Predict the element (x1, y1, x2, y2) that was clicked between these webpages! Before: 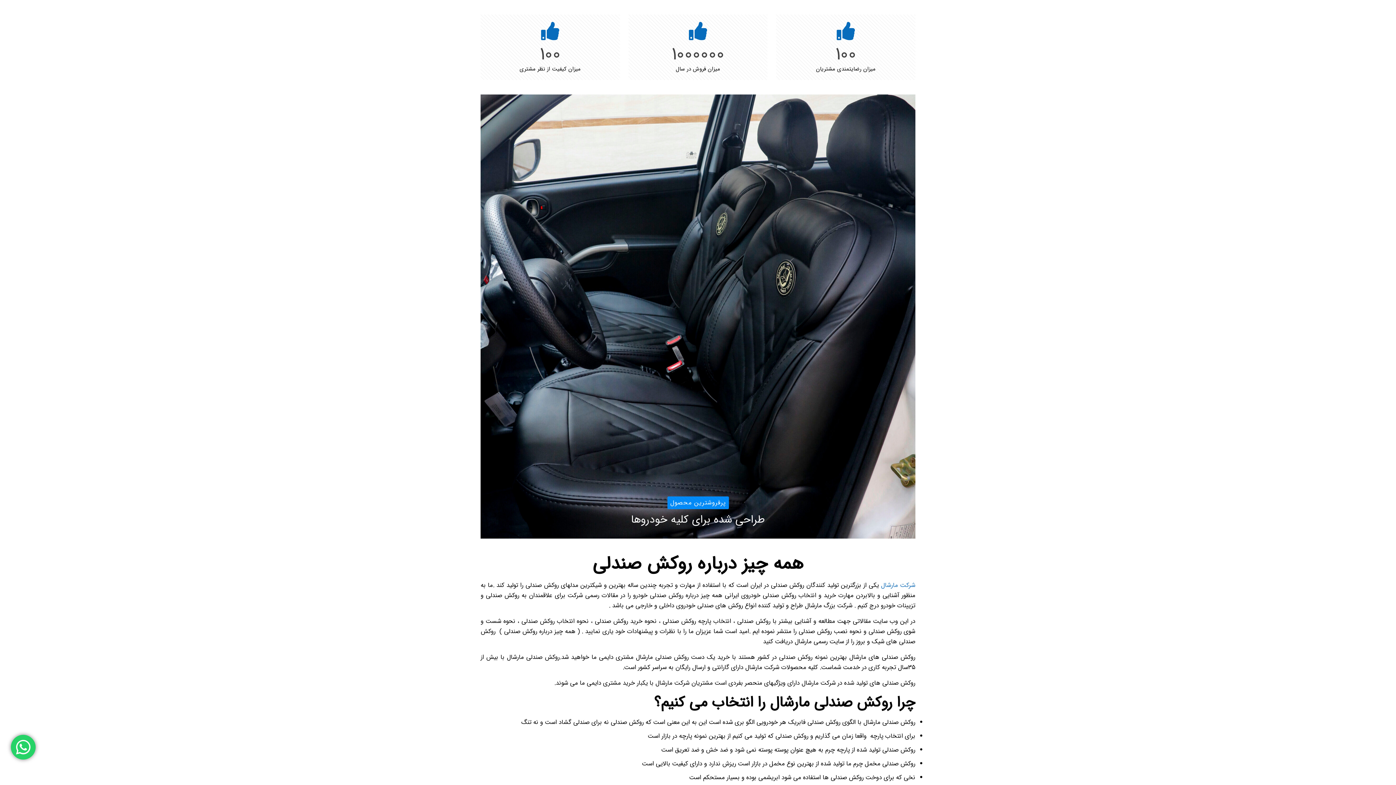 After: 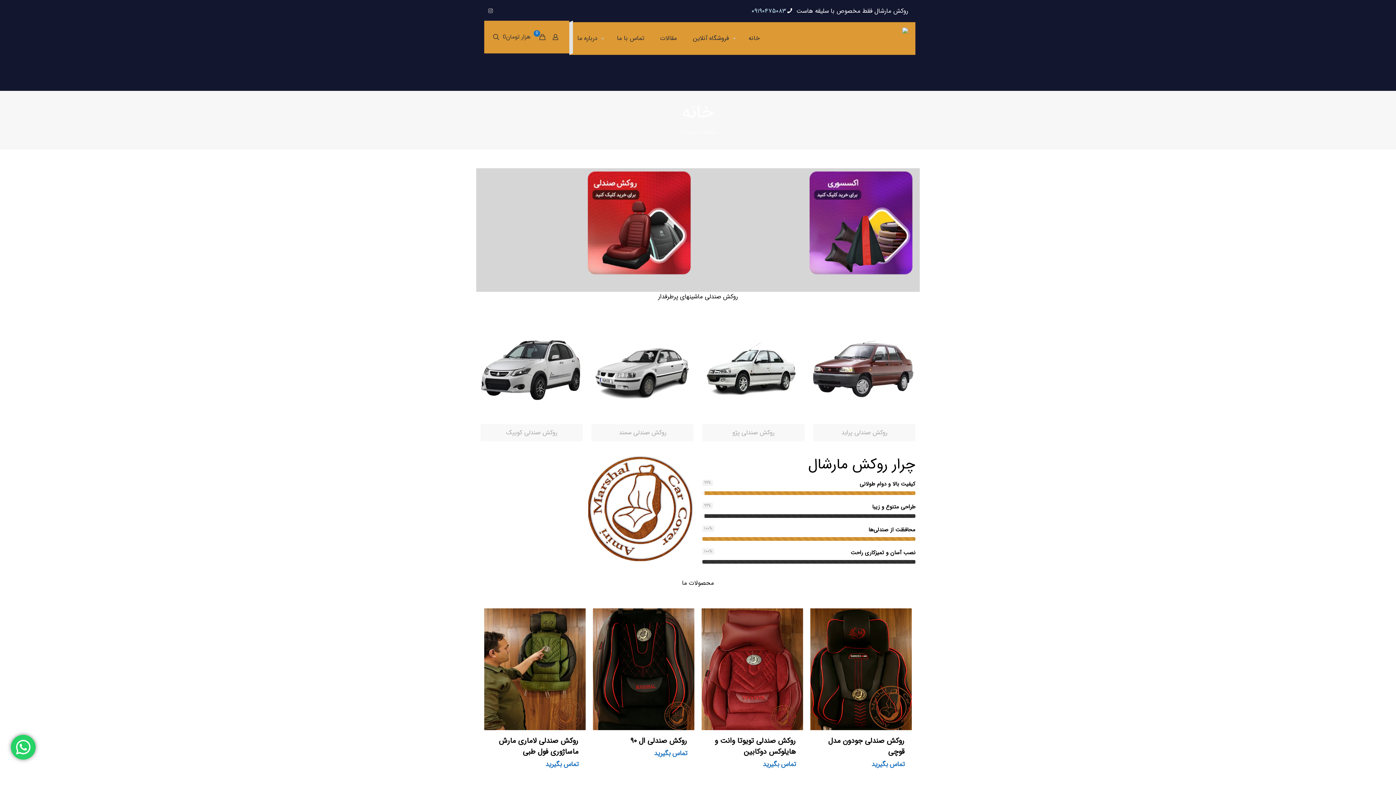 Action: bbox: (881, 580, 915, 590) label: شرکت مارشال